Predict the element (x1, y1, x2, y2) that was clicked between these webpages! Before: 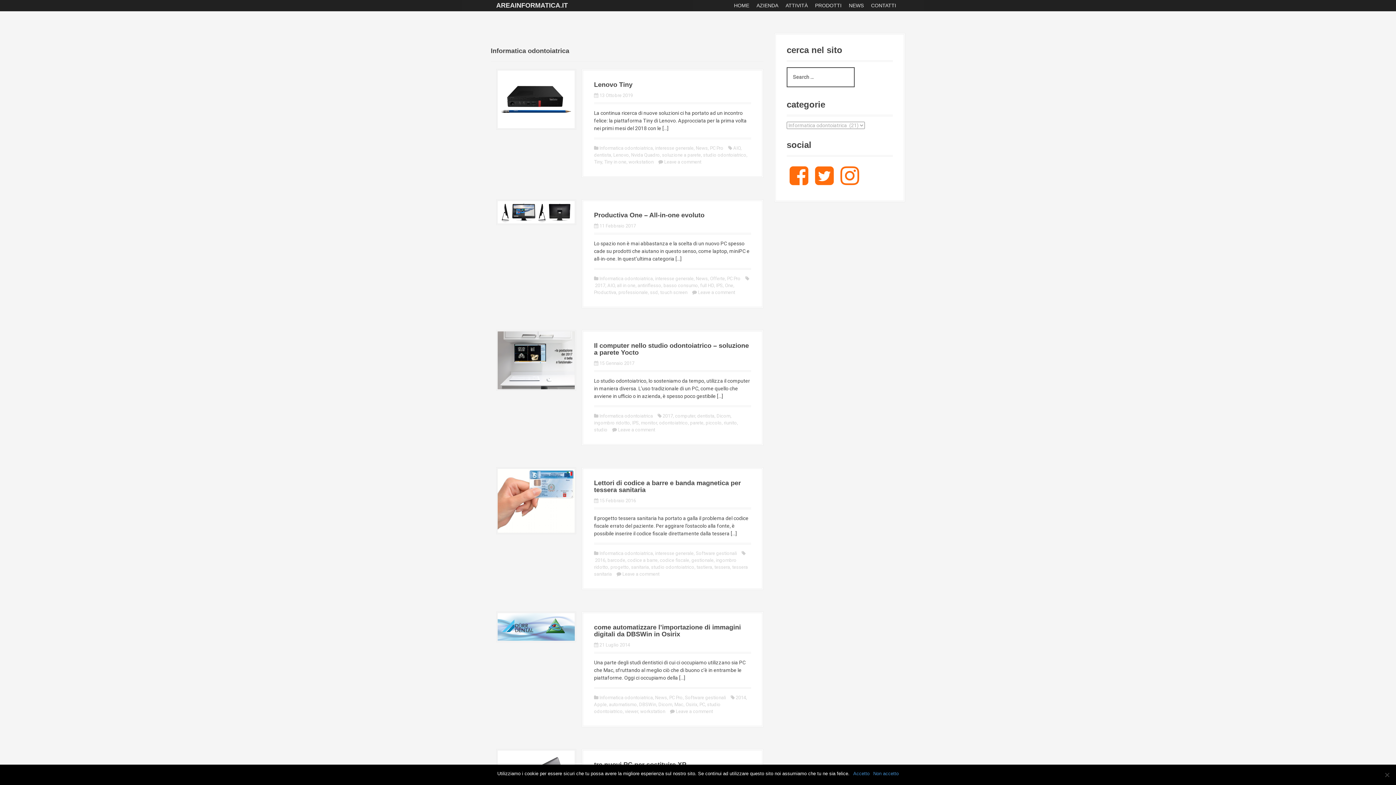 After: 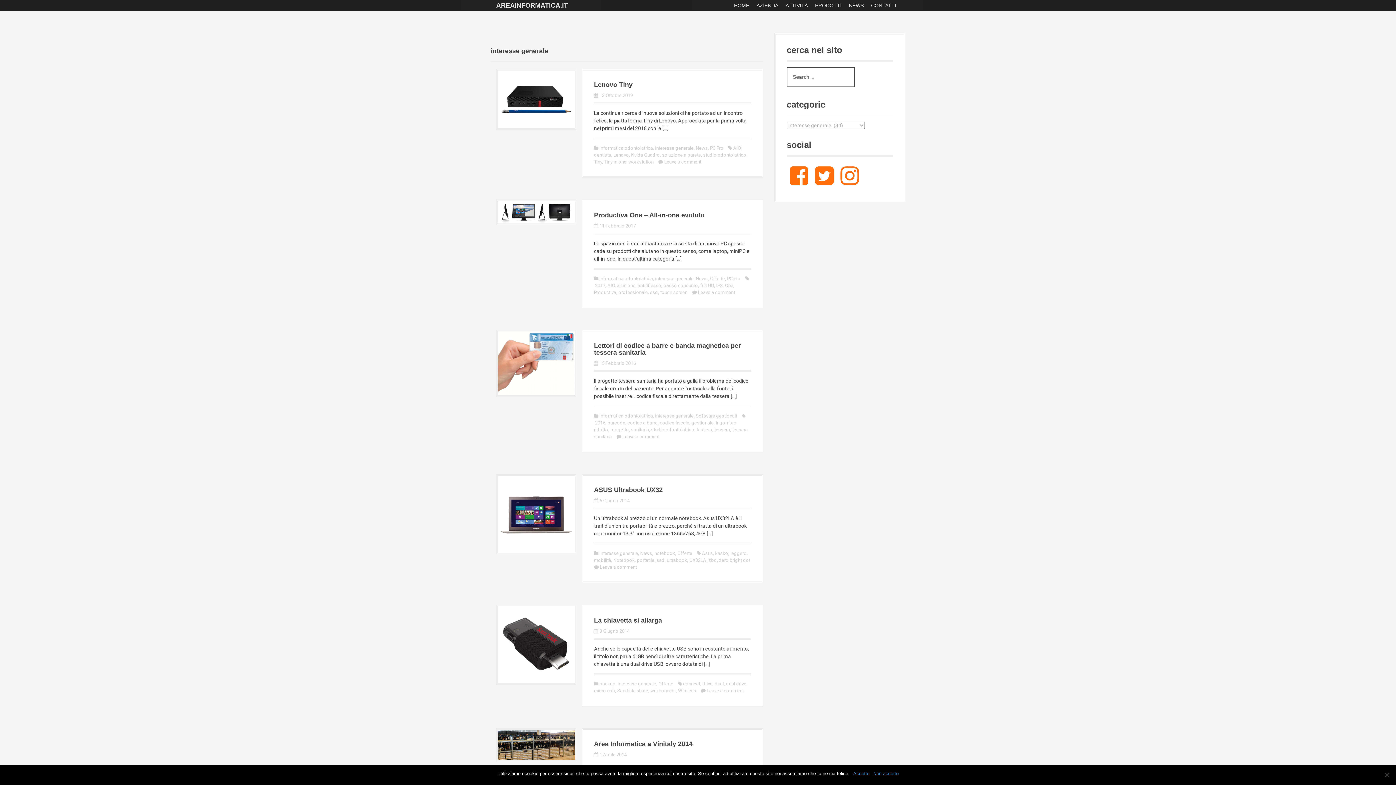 Action: label: interesse generale bbox: (655, 276, 693, 281)